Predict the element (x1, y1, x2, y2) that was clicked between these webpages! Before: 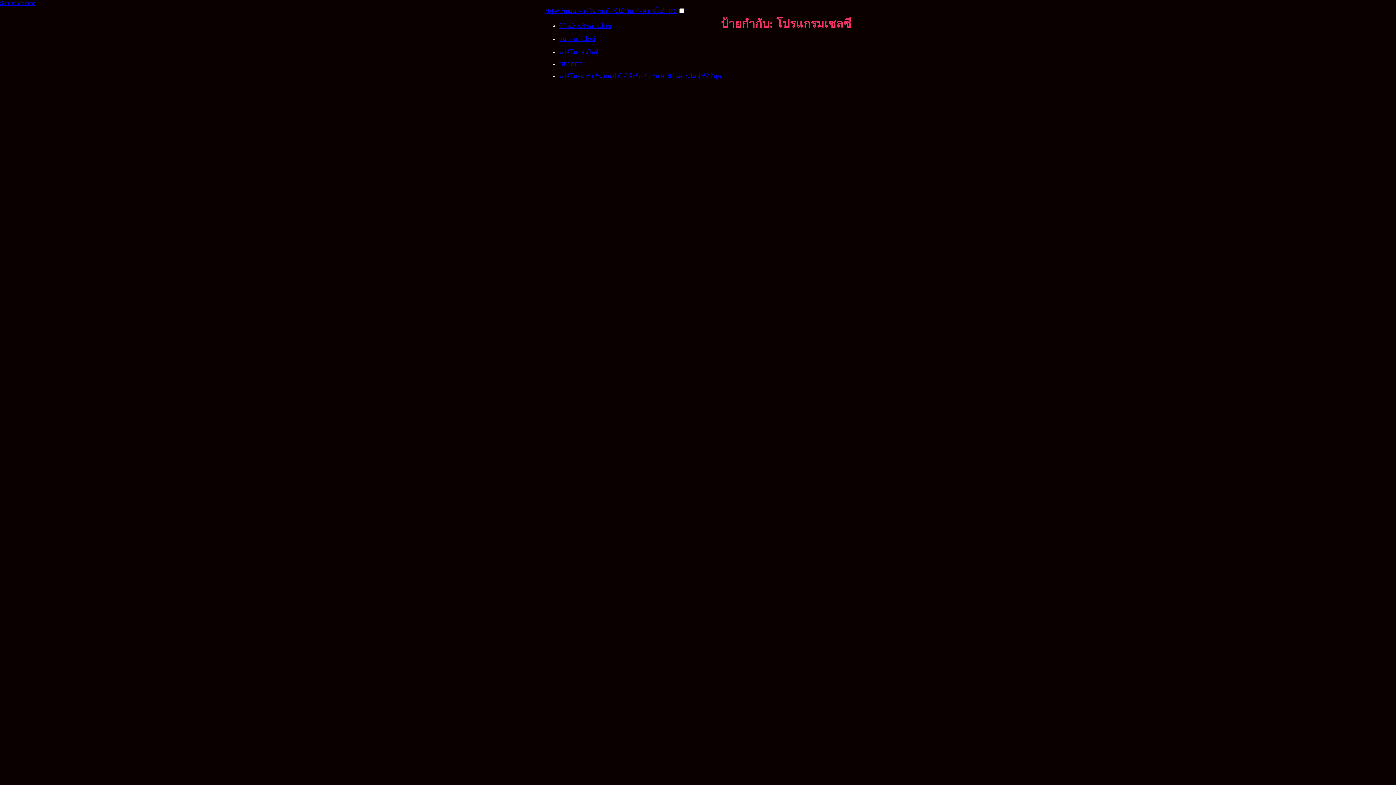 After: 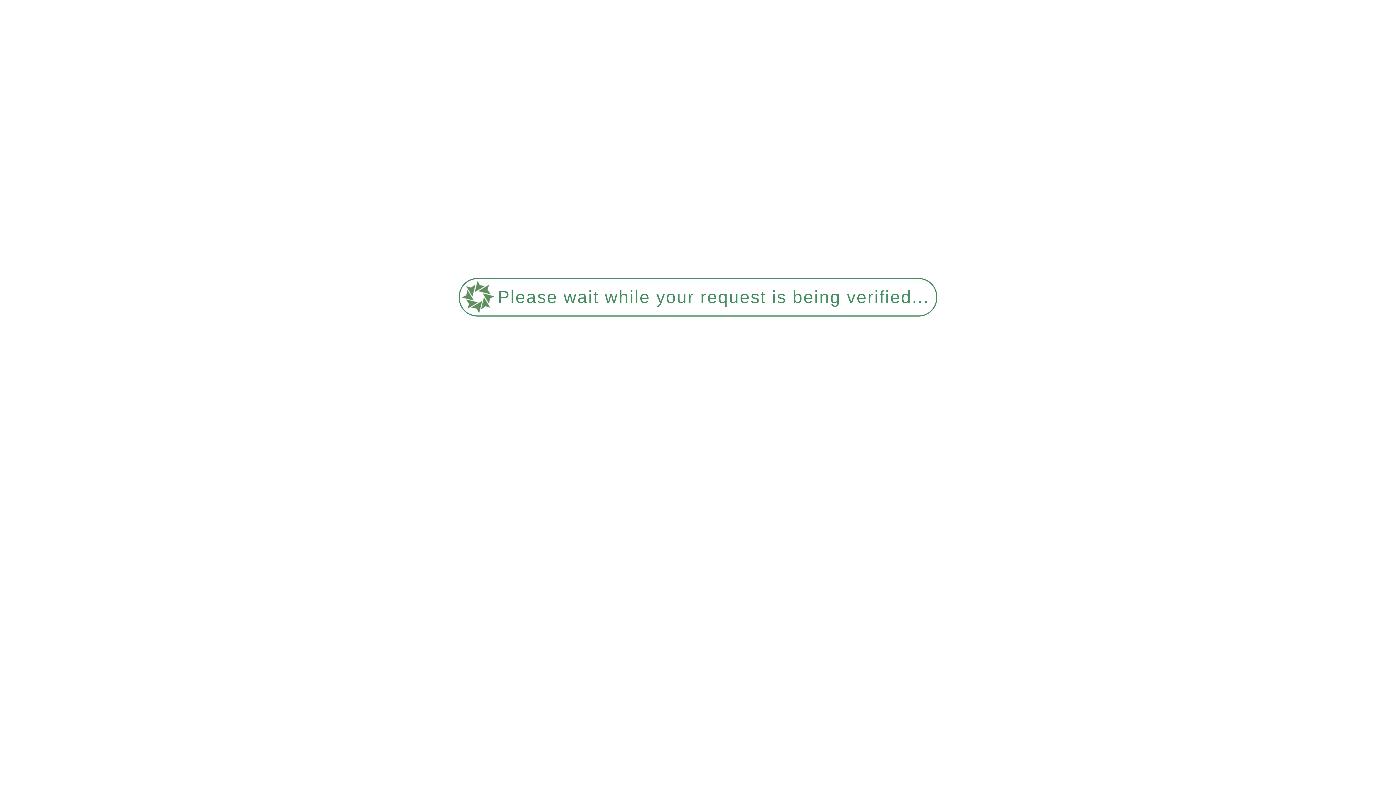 Action: bbox: (559, 36, 595, 42) label: สล็อตออนไลน์